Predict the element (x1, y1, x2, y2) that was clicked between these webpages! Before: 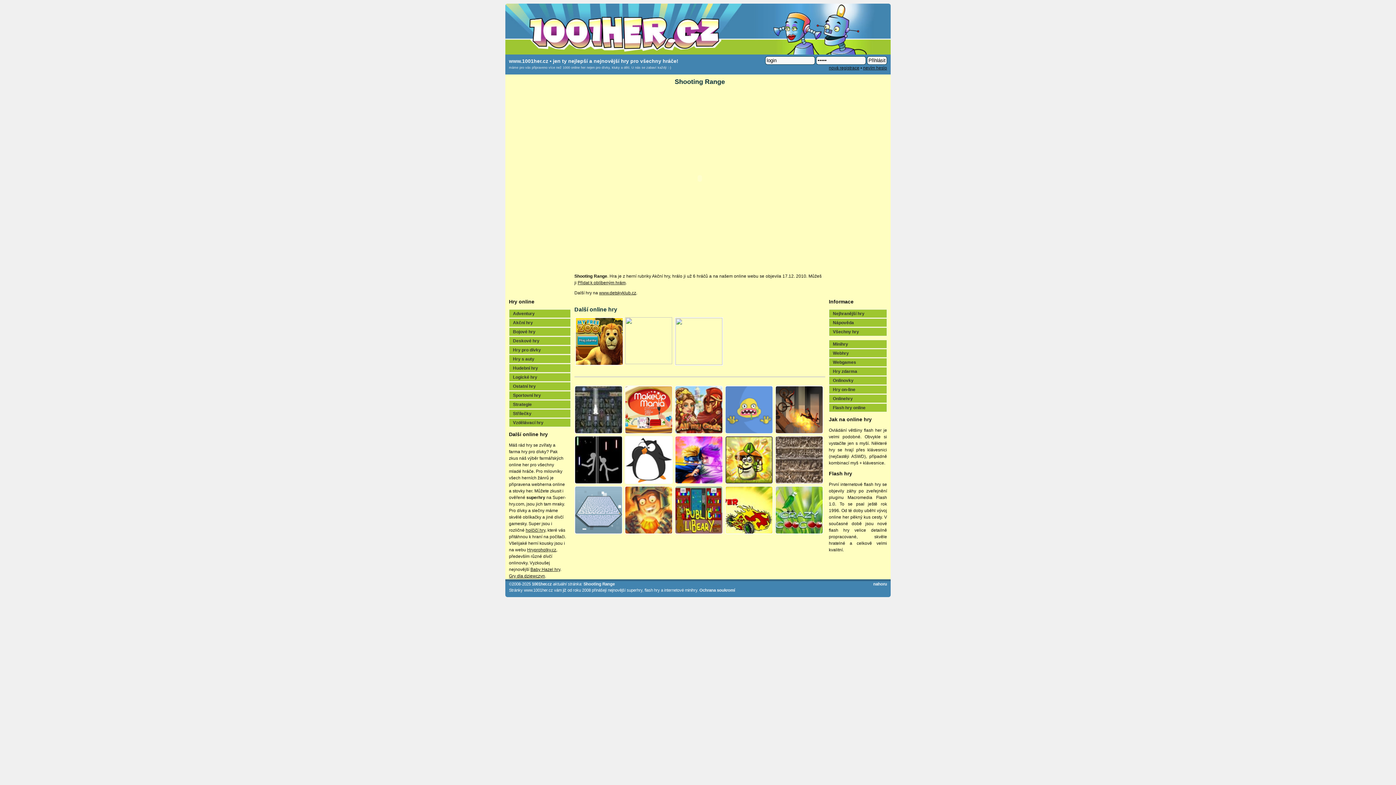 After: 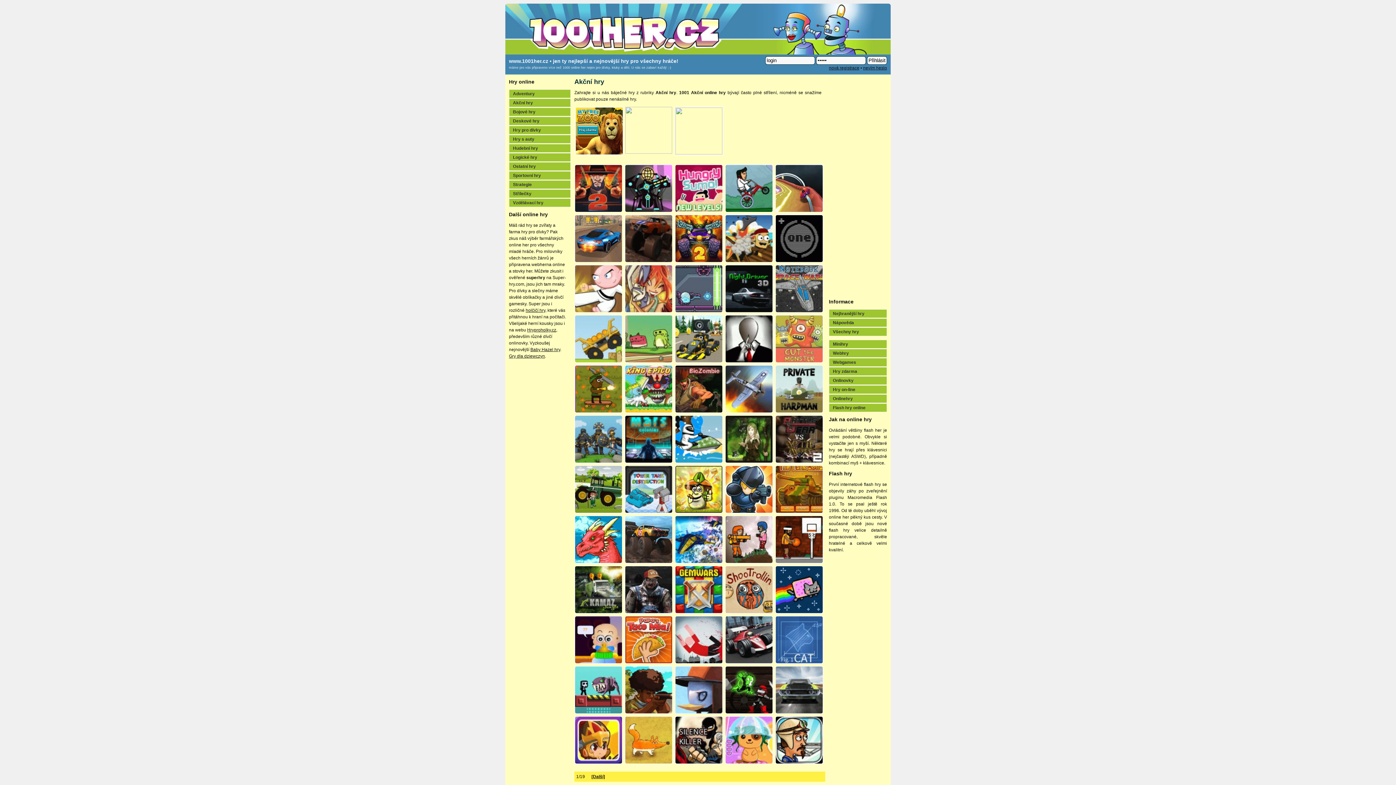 Action: label: Akční hry bbox: (509, 318, 570, 326)